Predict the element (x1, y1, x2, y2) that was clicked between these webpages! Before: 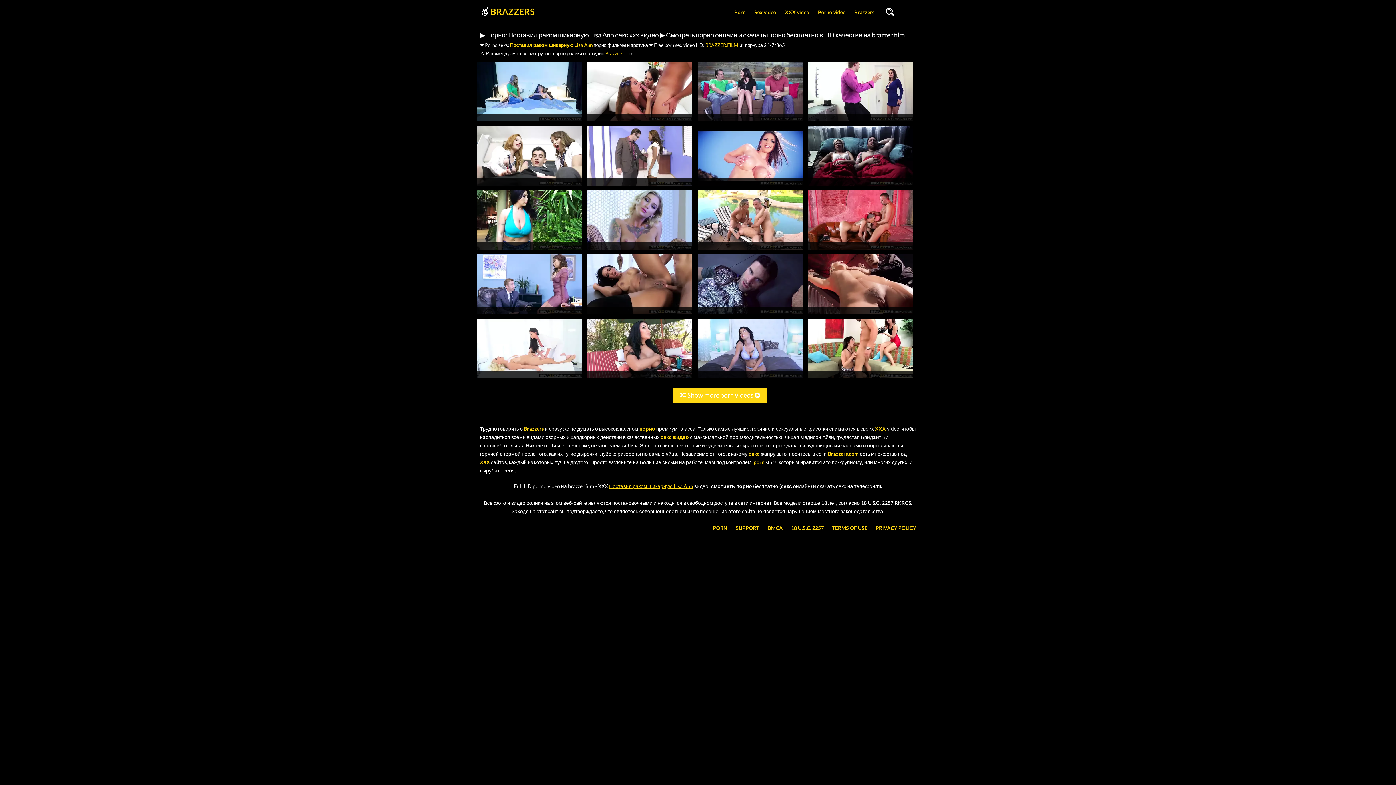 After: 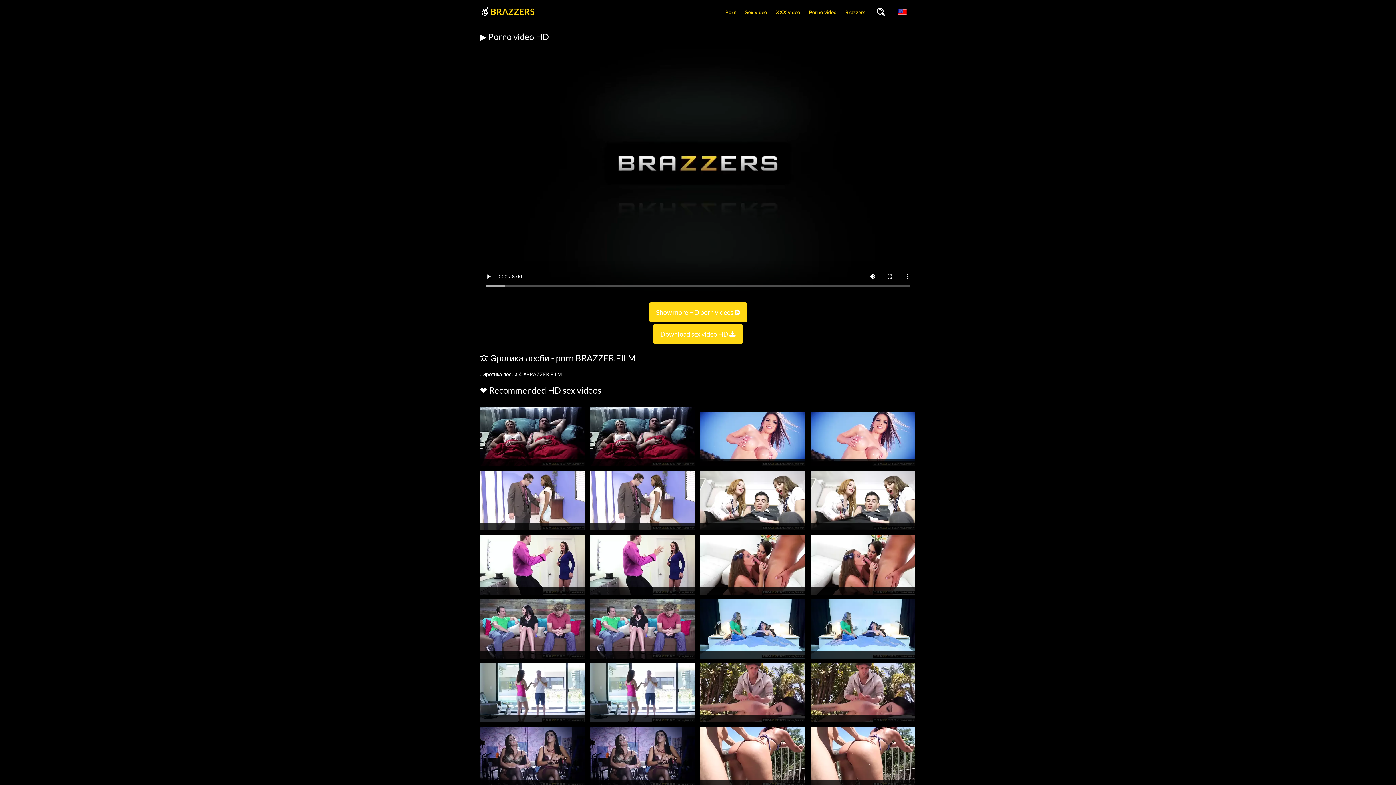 Action: bbox: (477, 246, 582, 253)